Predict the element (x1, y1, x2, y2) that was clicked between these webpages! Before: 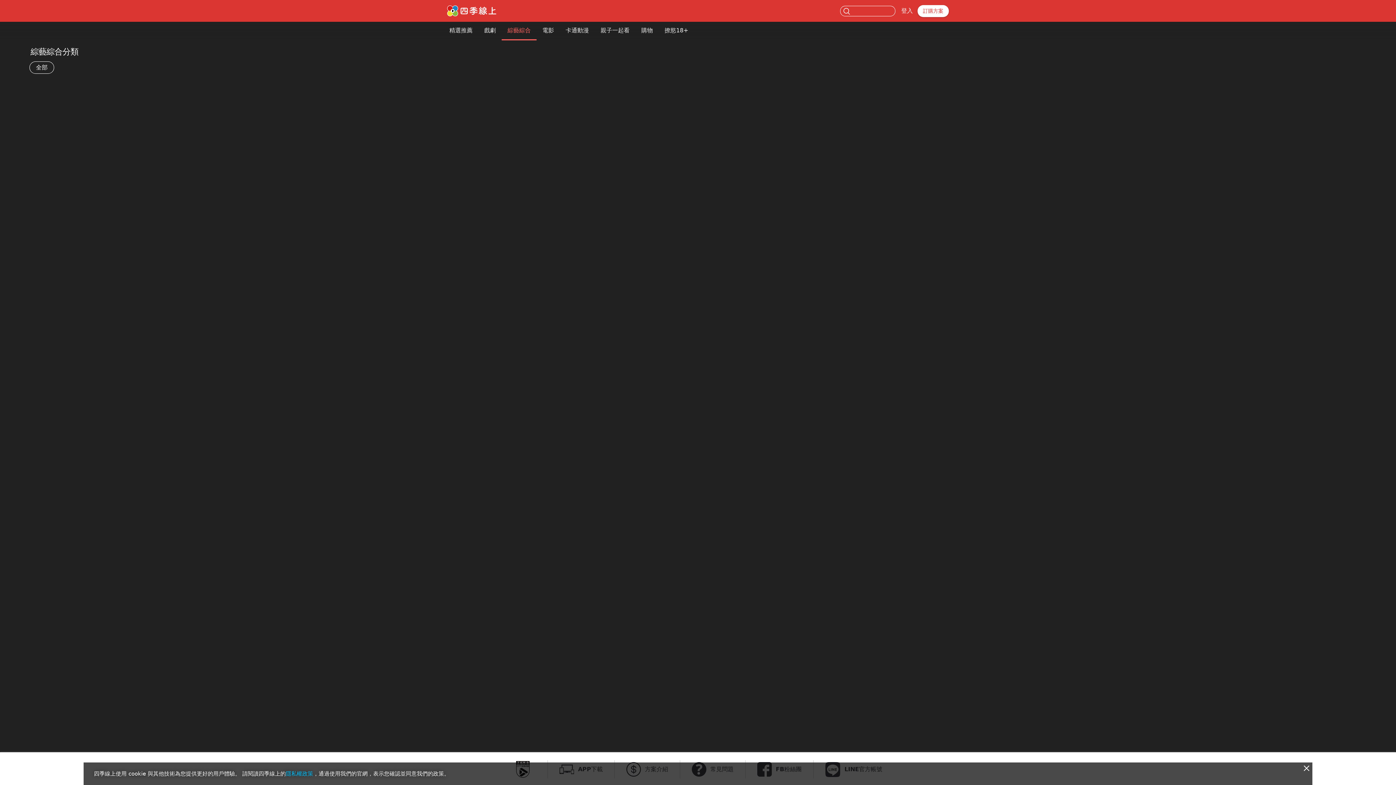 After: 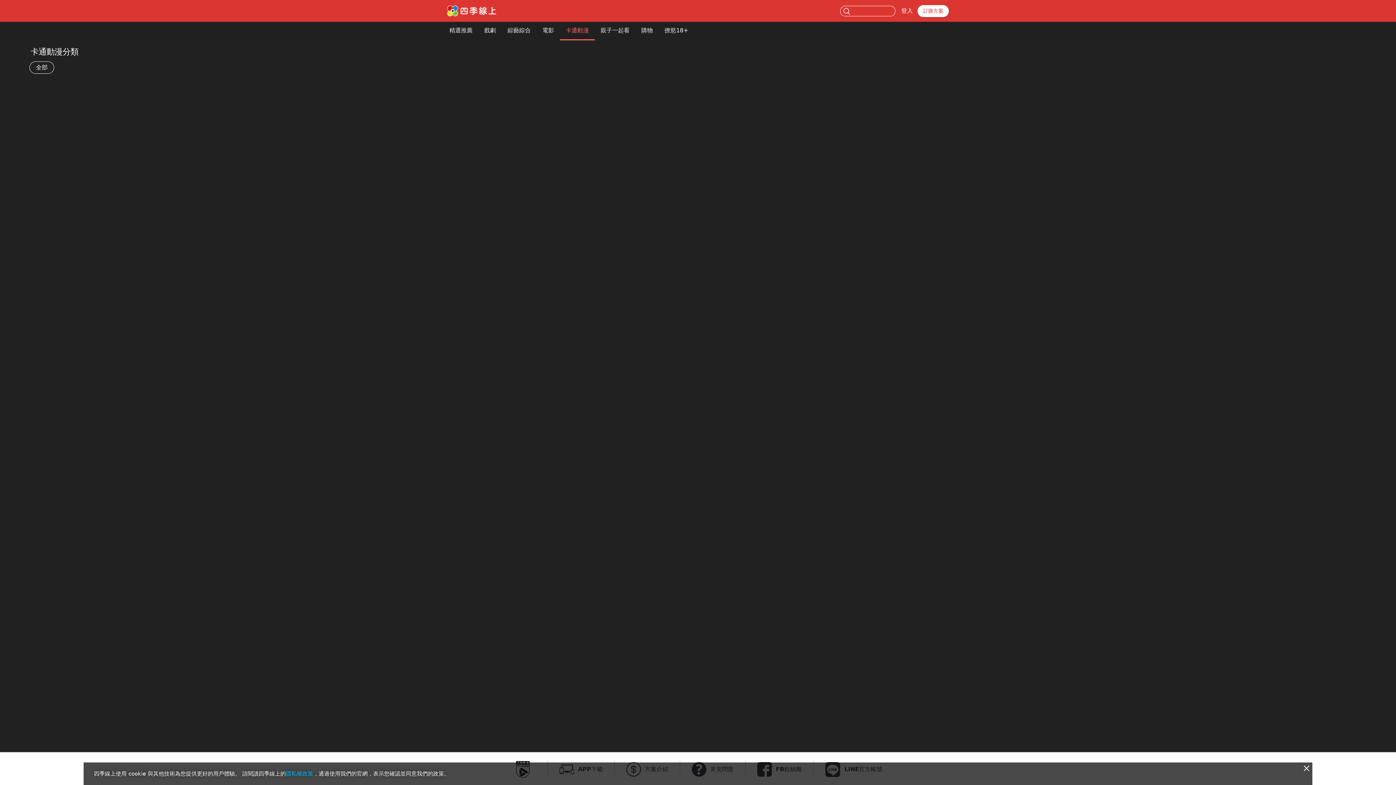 Action: bbox: (560, 21, 594, 39) label: 卡通動漫